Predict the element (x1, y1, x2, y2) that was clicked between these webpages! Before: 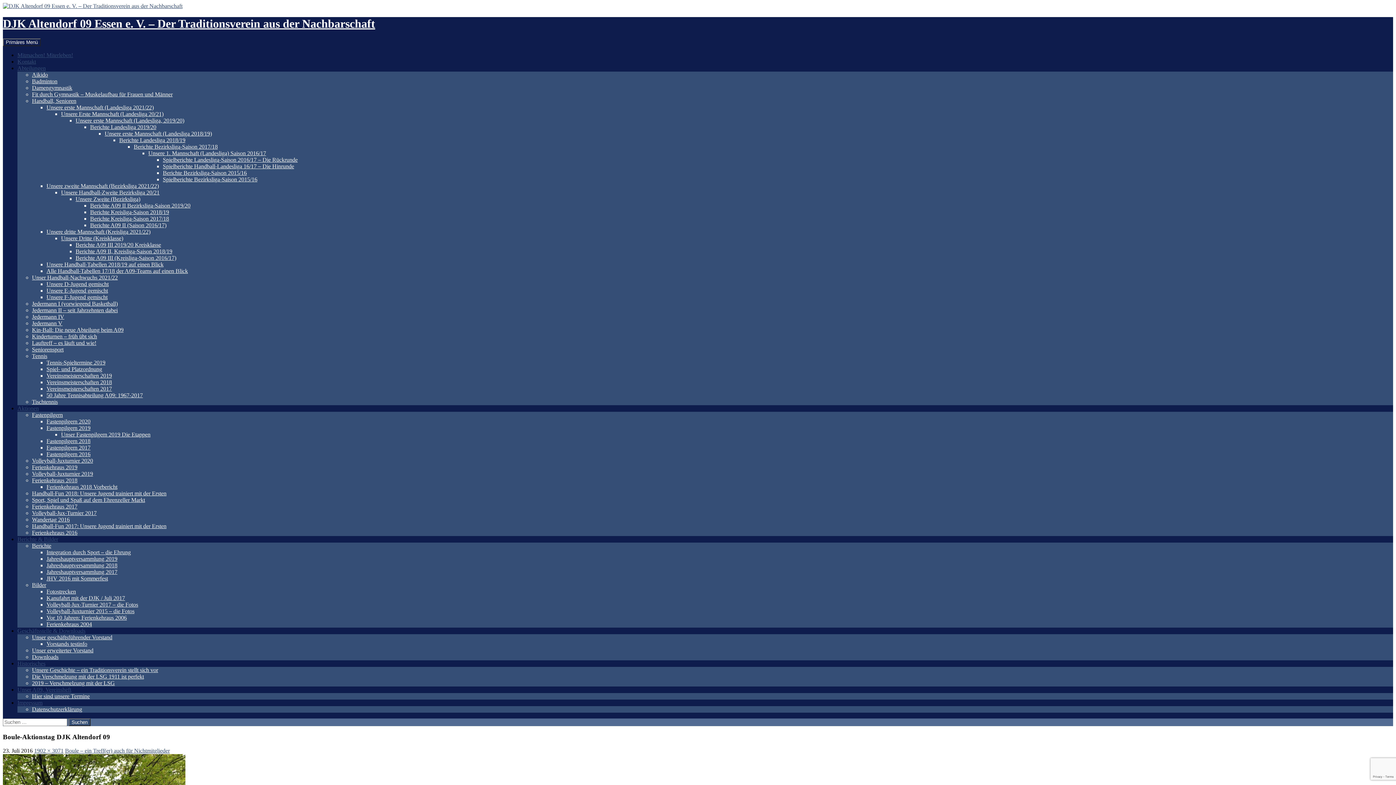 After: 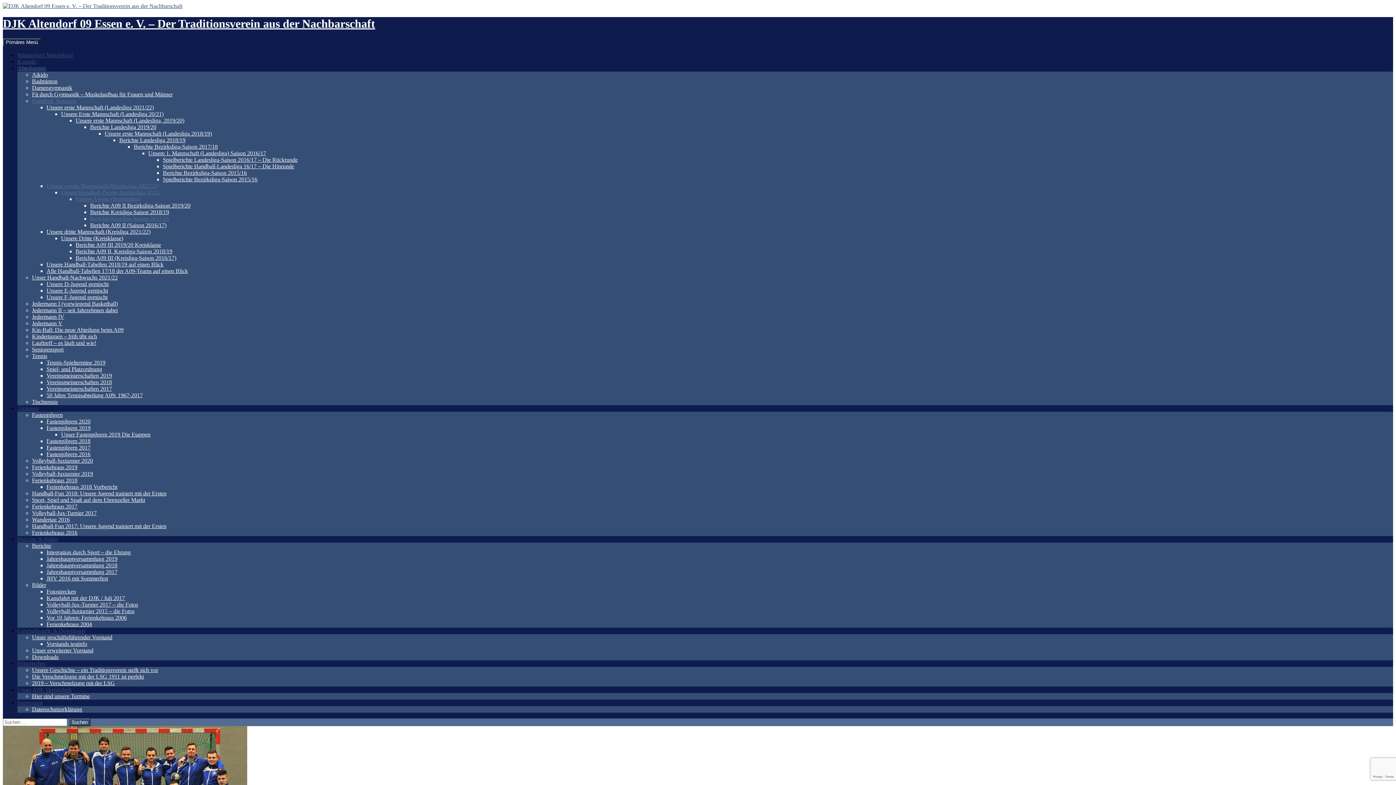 Action: label: Berichte Kreisliga-Saison 2017/18 bbox: (90, 215, 169, 221)